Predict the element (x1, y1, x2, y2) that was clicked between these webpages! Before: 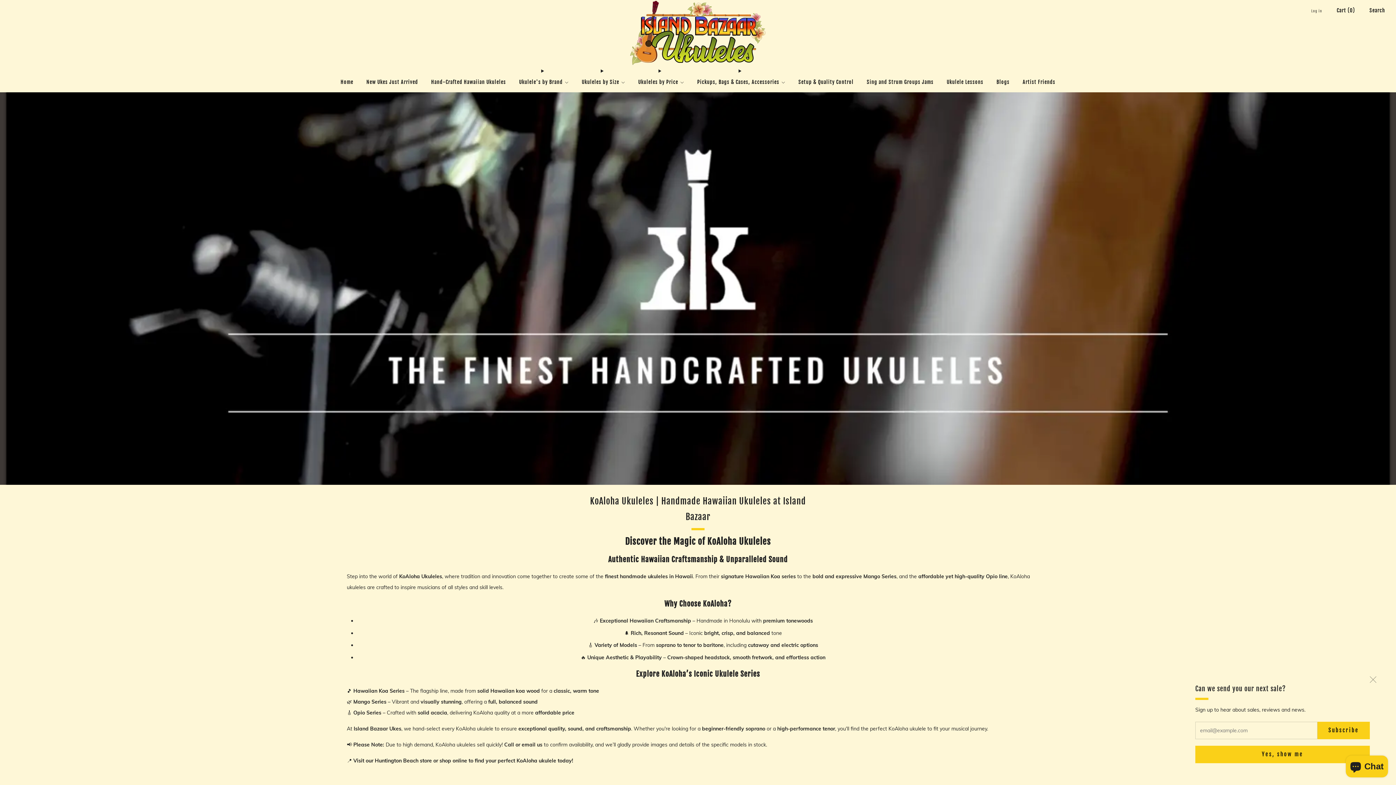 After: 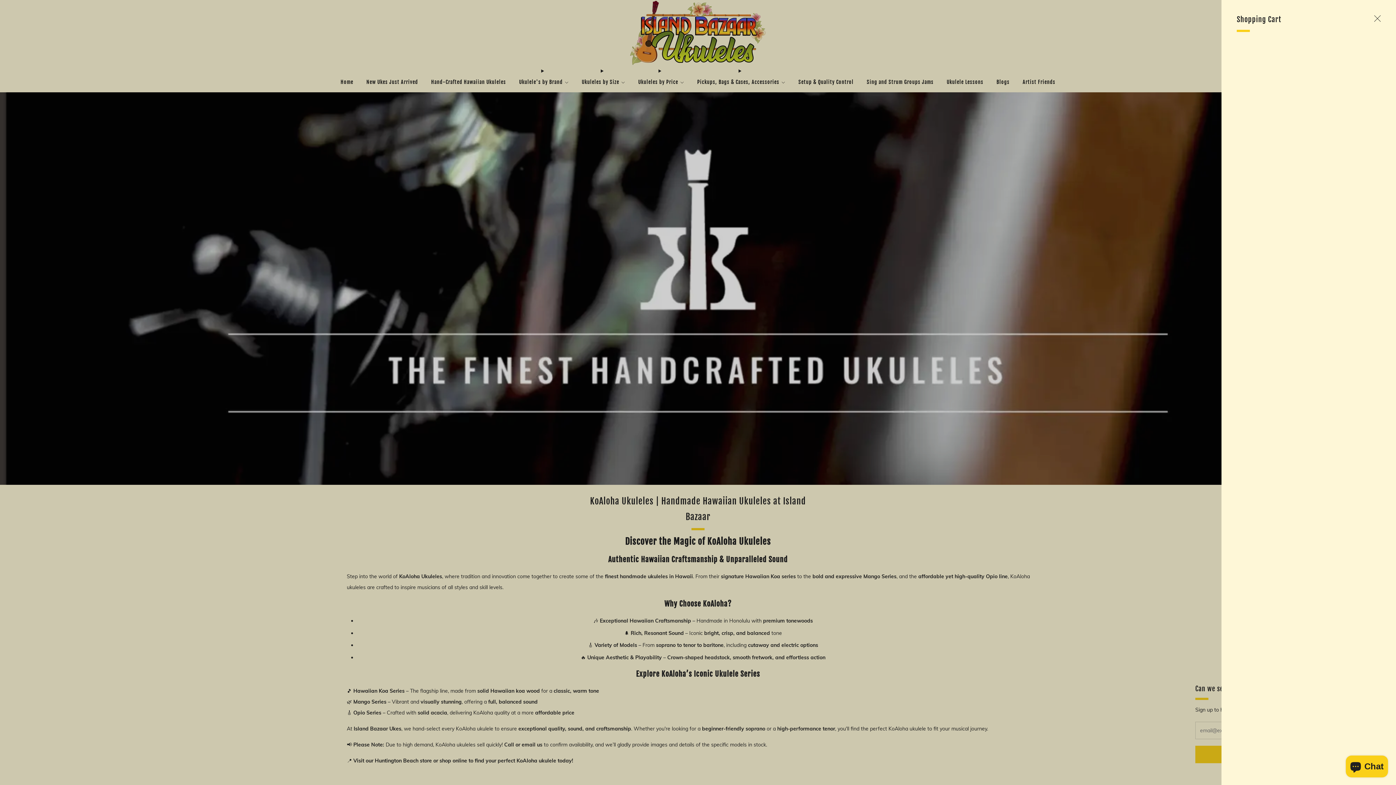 Action: bbox: (1337, 4, 1355, 16) label: Cart